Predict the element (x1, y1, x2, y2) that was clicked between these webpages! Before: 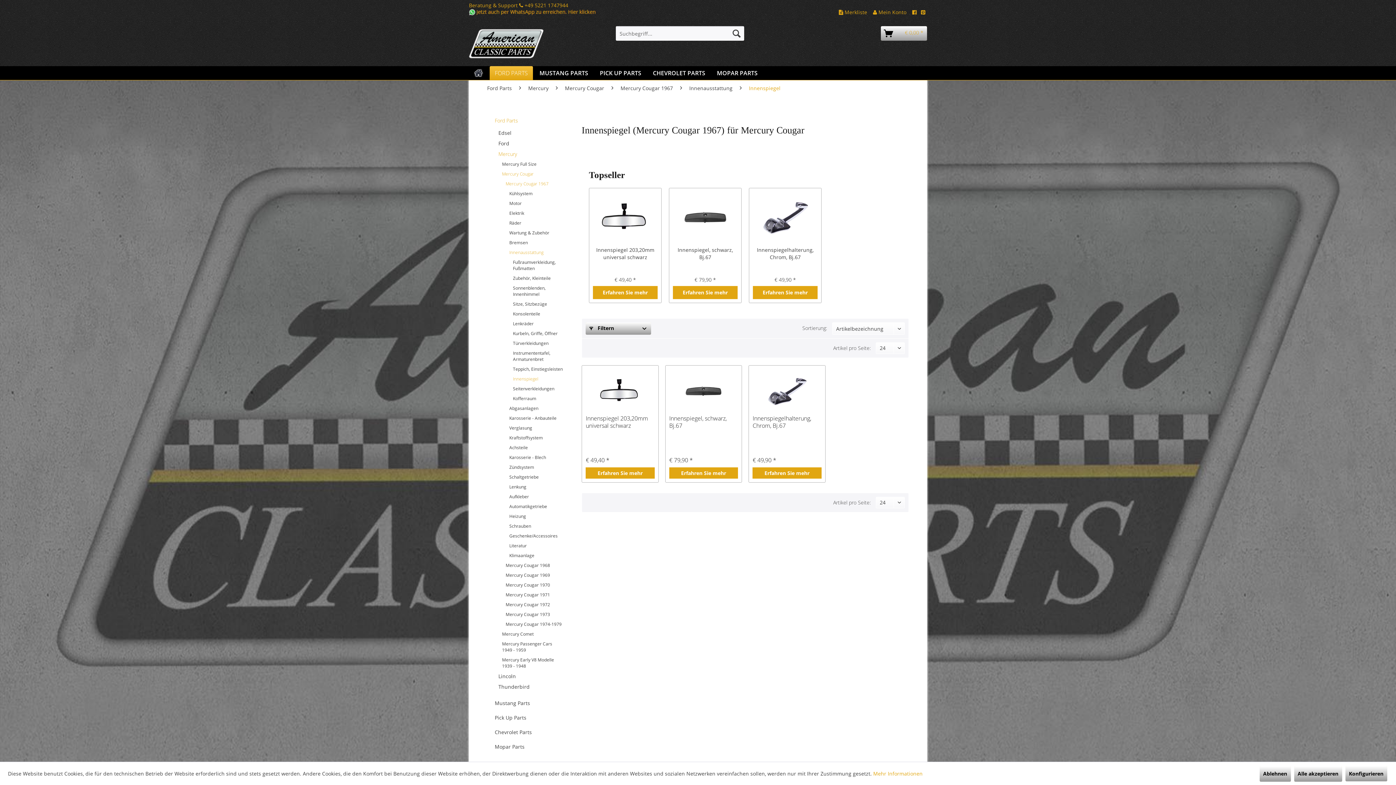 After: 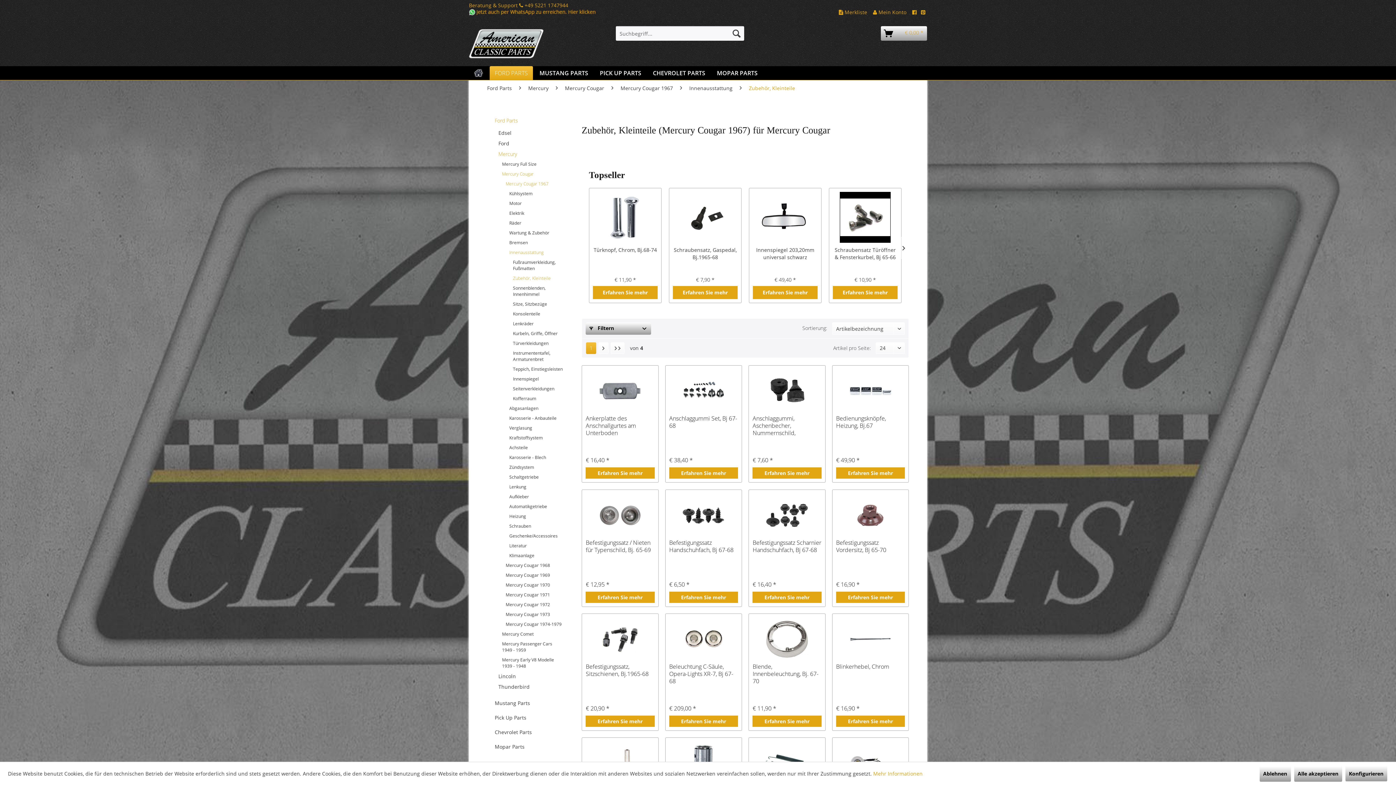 Action: bbox: (509, 273, 566, 283) label: Zubehör, Kleinteile